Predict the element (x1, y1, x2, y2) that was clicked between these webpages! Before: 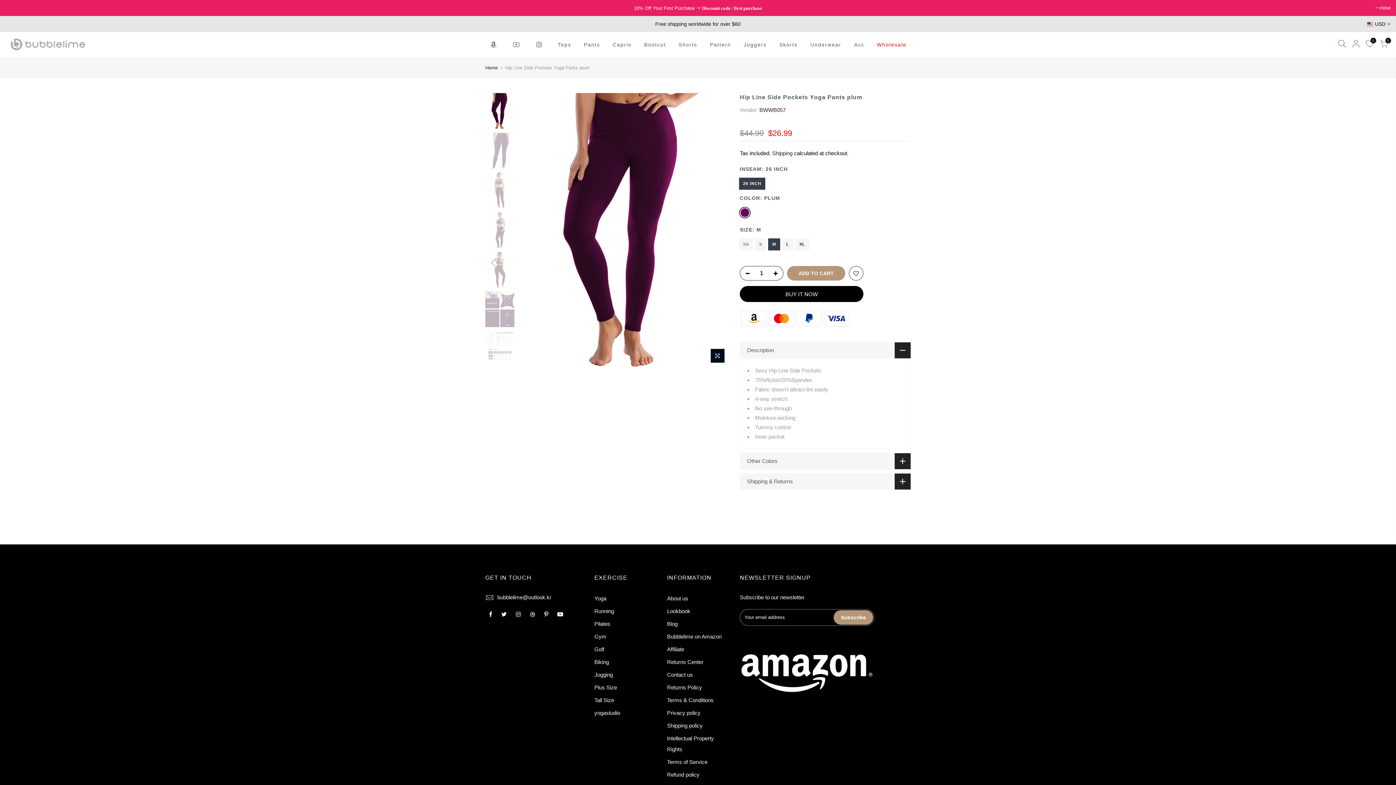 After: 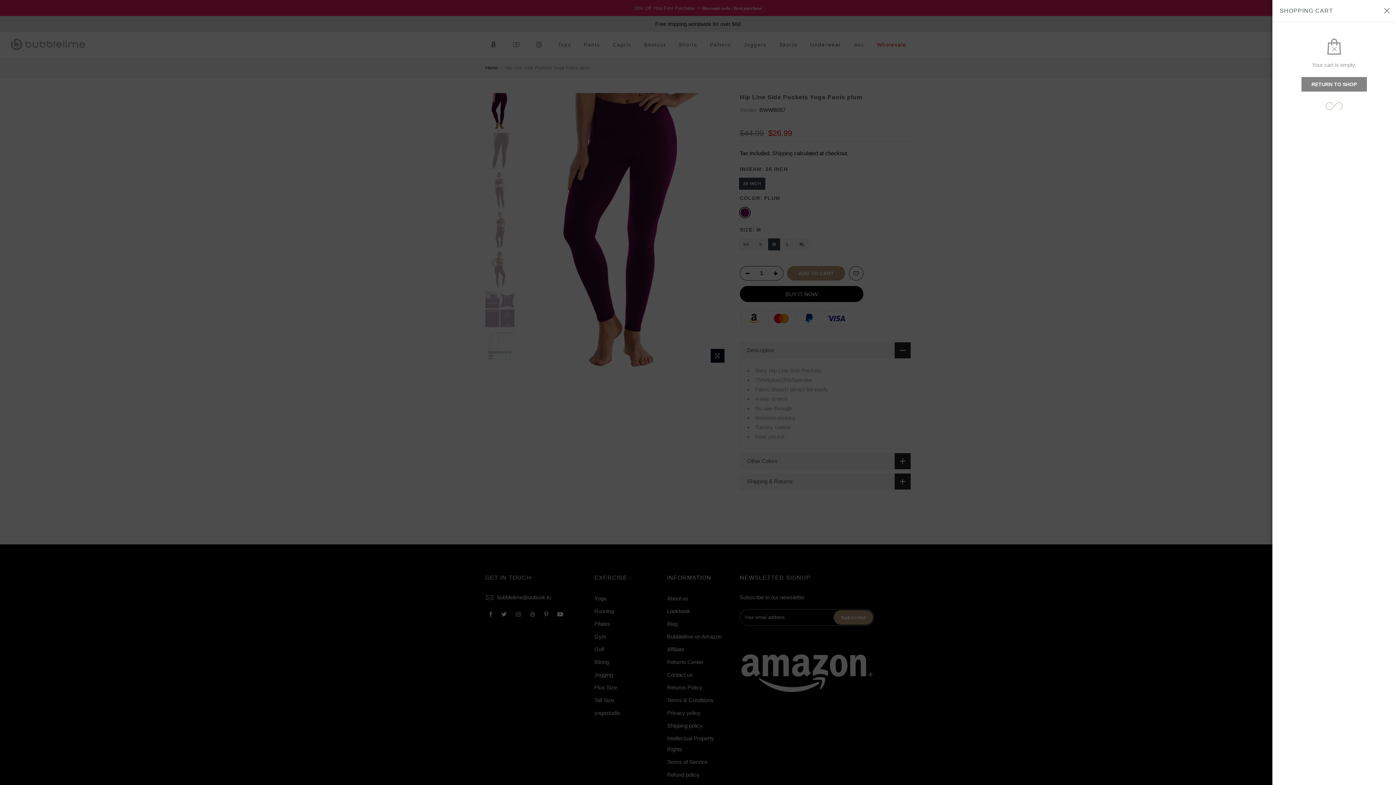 Action: label: 0 bbox: (1380, 39, 1388, 50)